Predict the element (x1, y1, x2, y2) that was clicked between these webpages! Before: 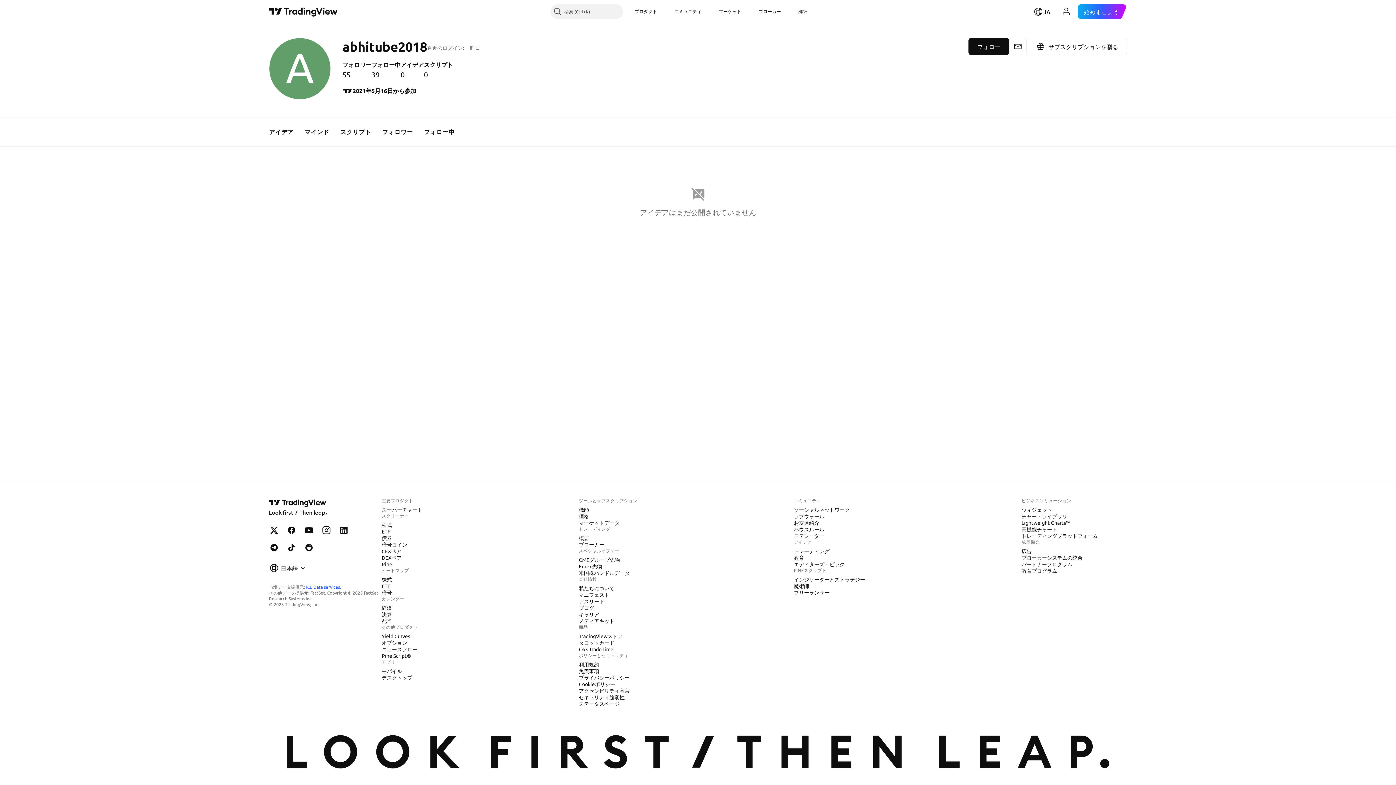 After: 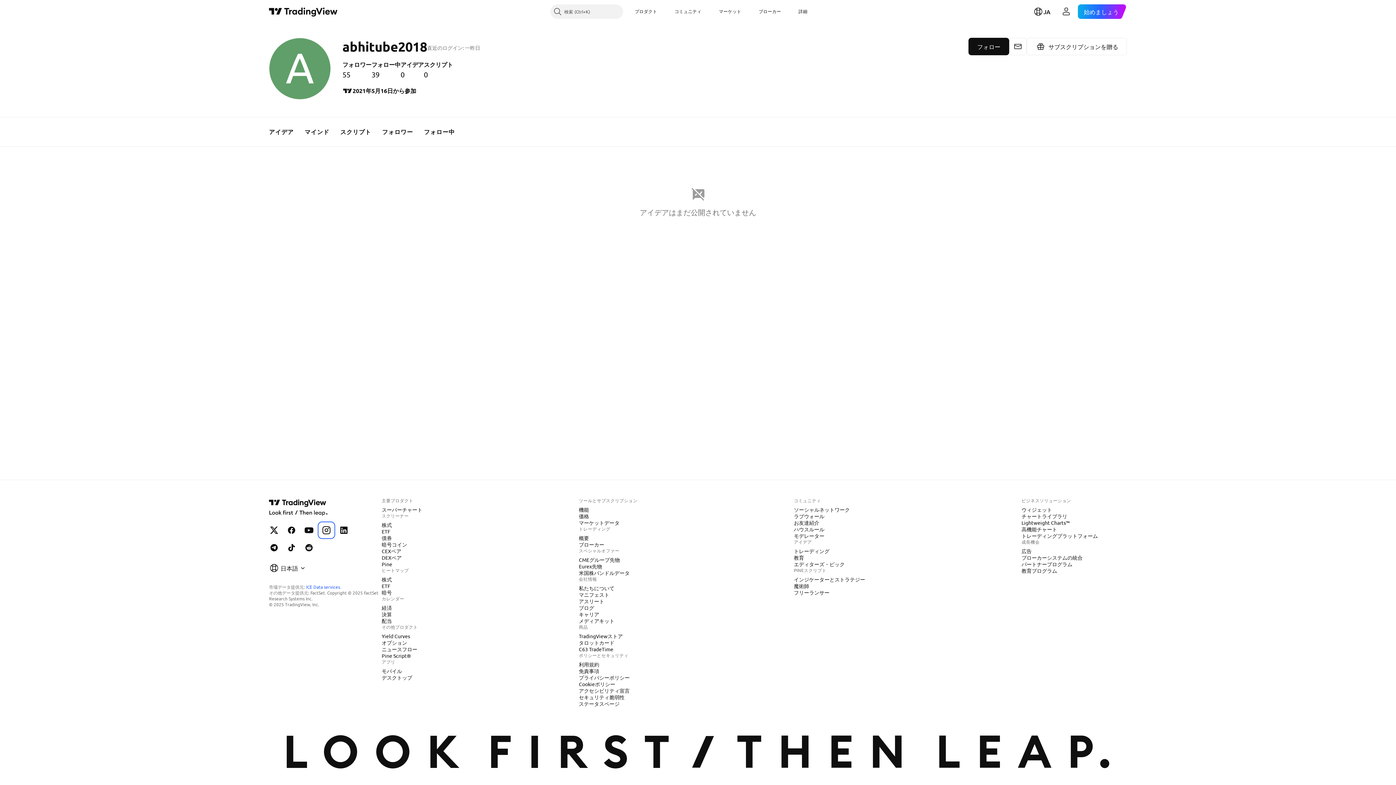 Action: bbox: (319, 523, 333, 537) label: Instagram上のTradingView